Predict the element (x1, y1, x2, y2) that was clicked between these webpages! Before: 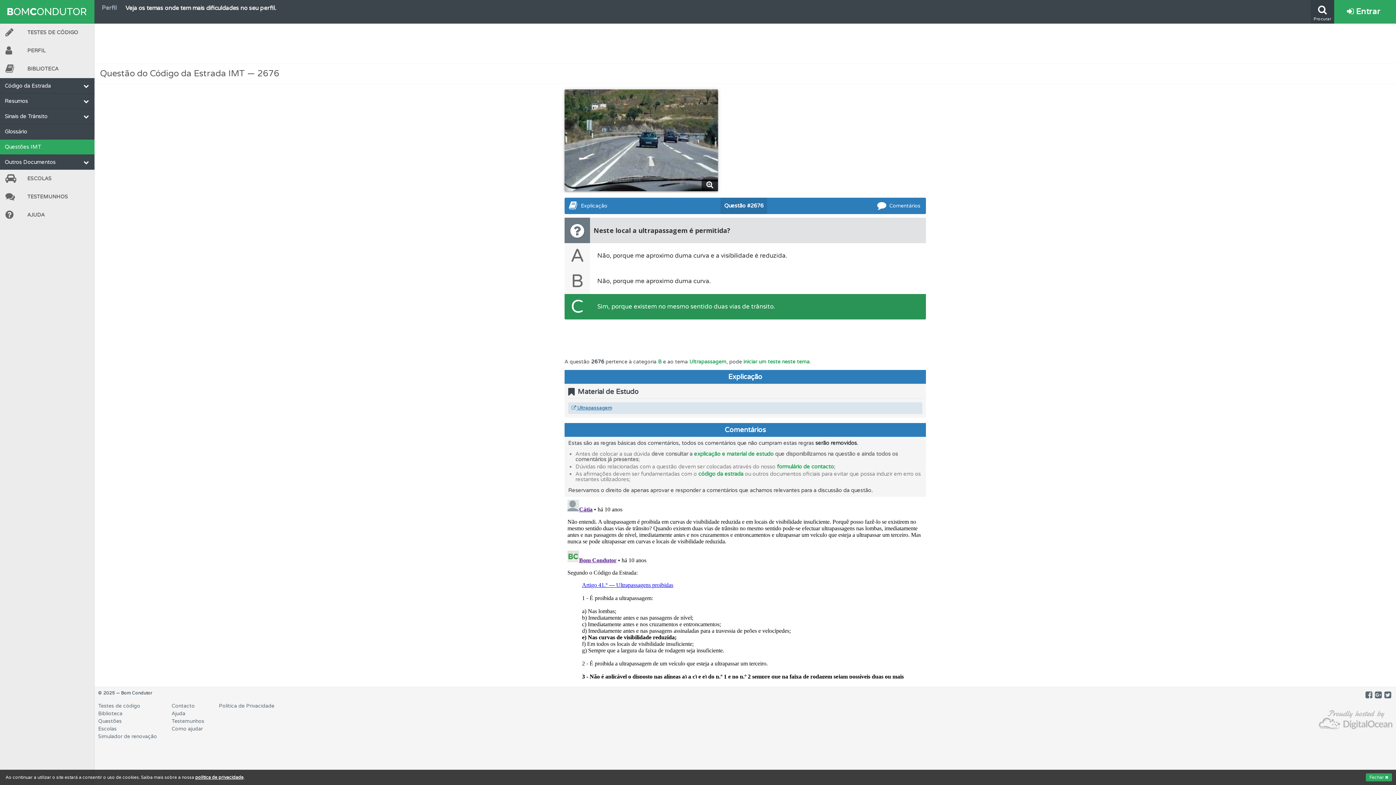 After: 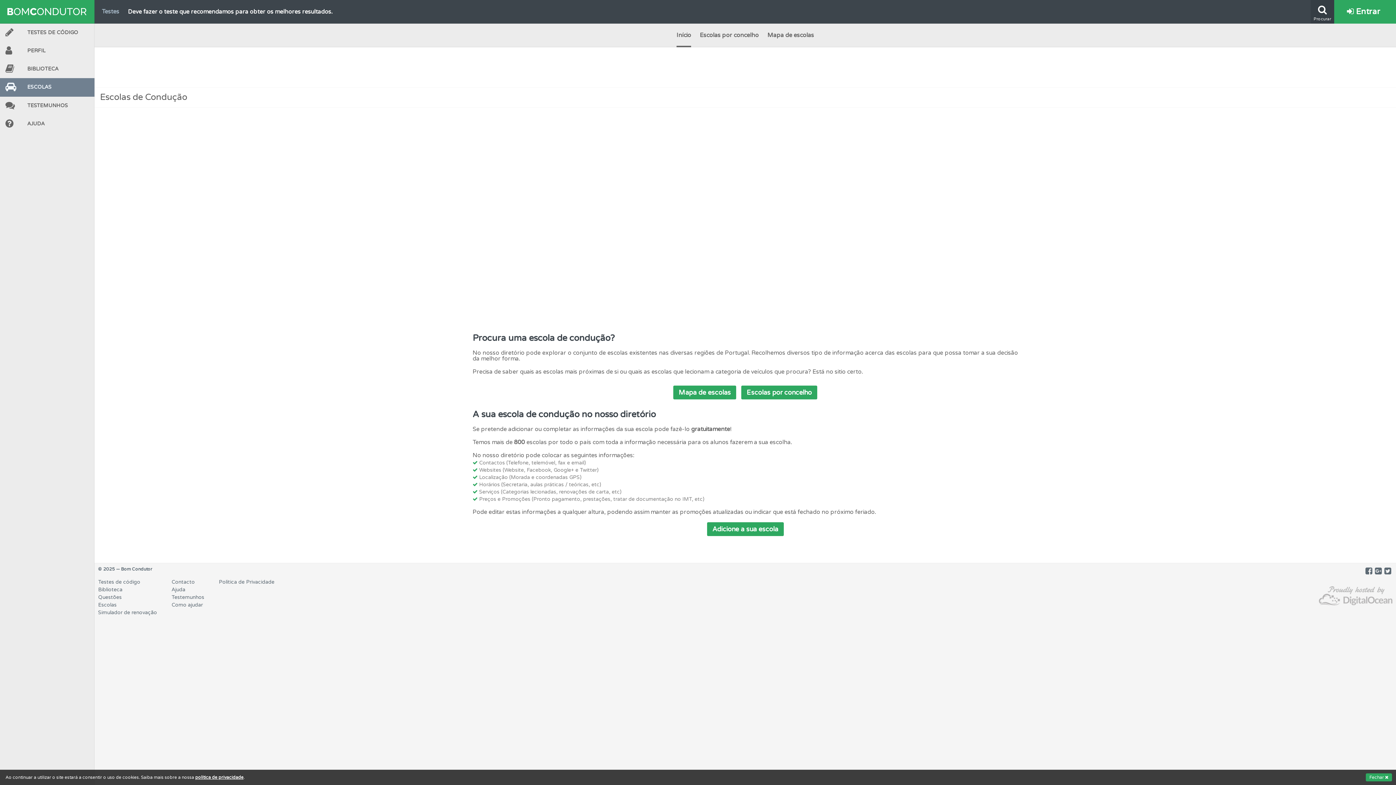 Action: bbox: (0, 169, 94, 188) label: ESCOLAS